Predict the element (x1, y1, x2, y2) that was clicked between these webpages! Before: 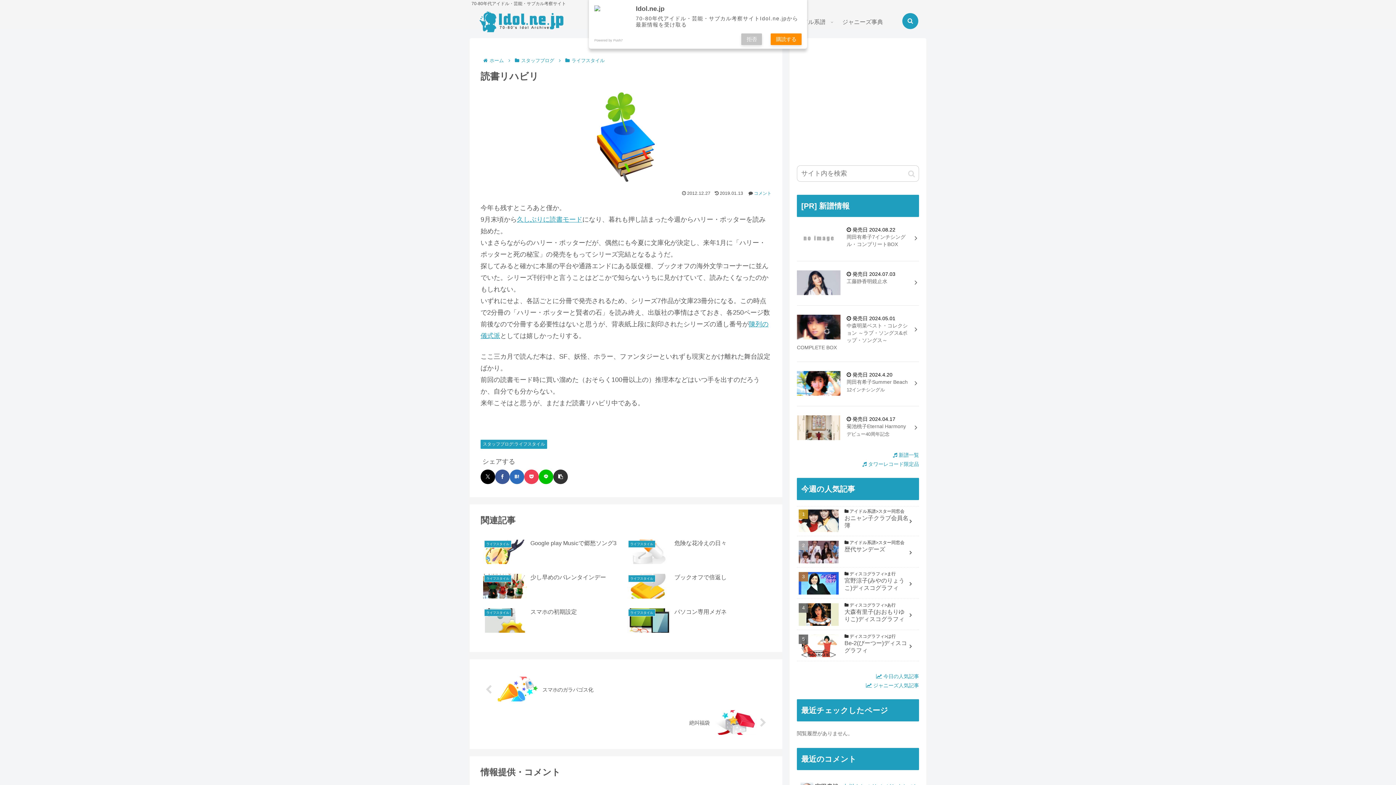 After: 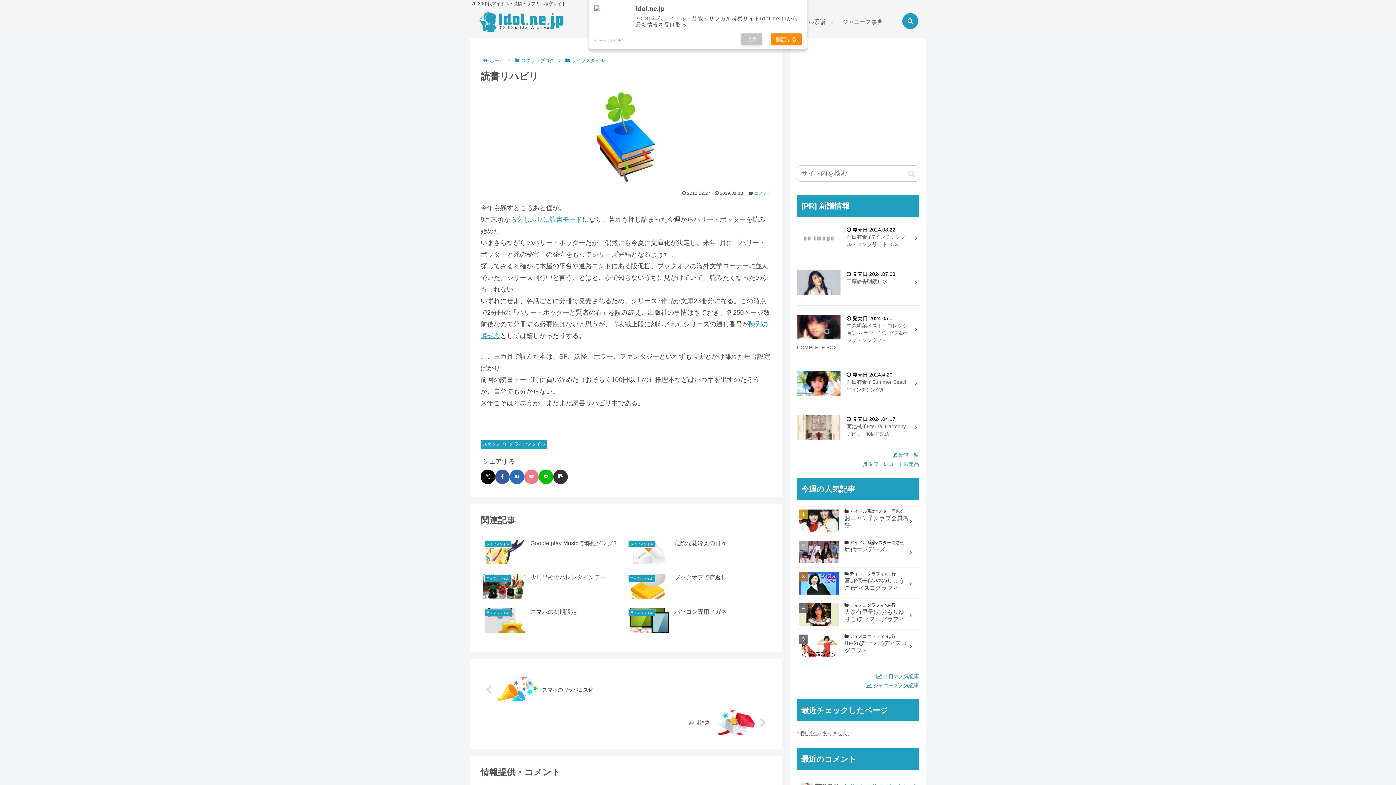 Action: bbox: (524, 469, 538, 484) label: Pocketに保存